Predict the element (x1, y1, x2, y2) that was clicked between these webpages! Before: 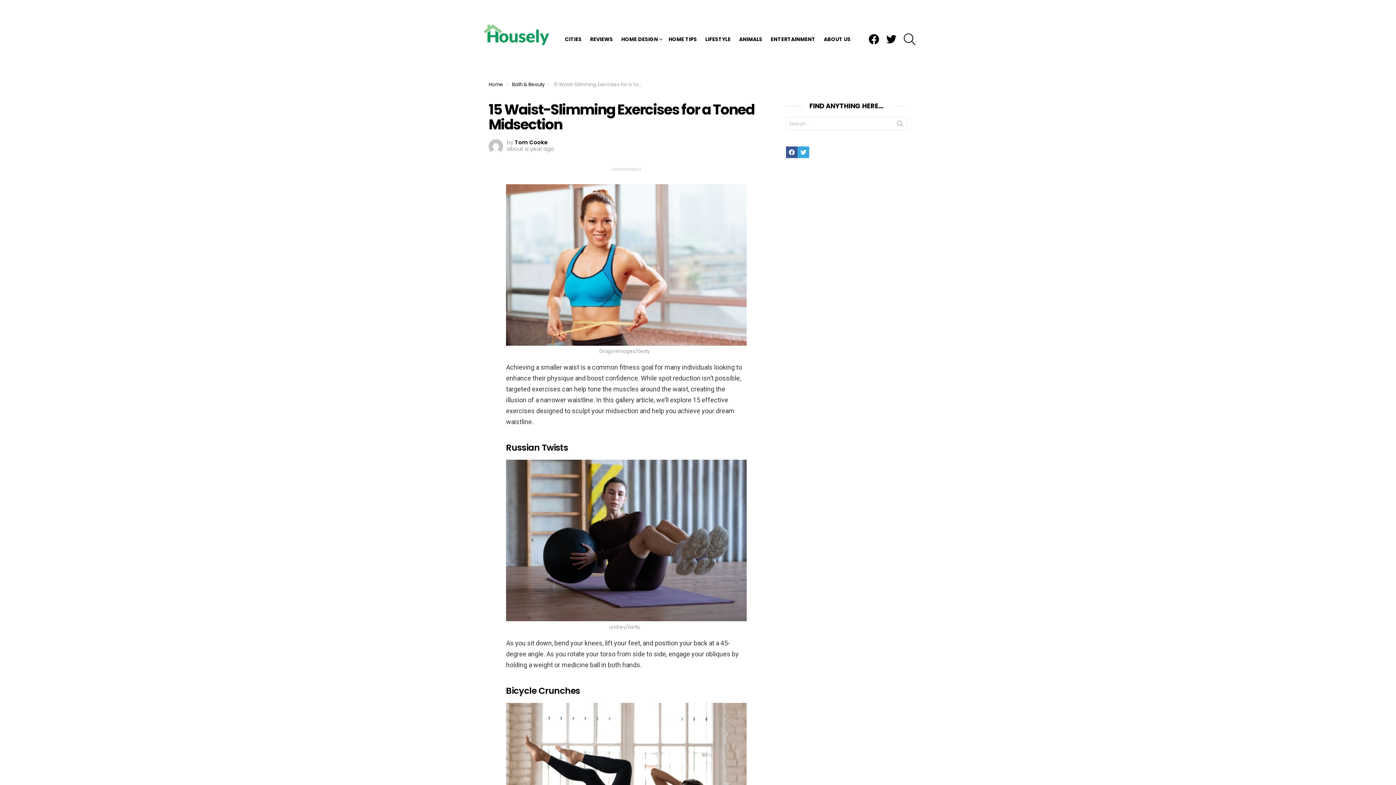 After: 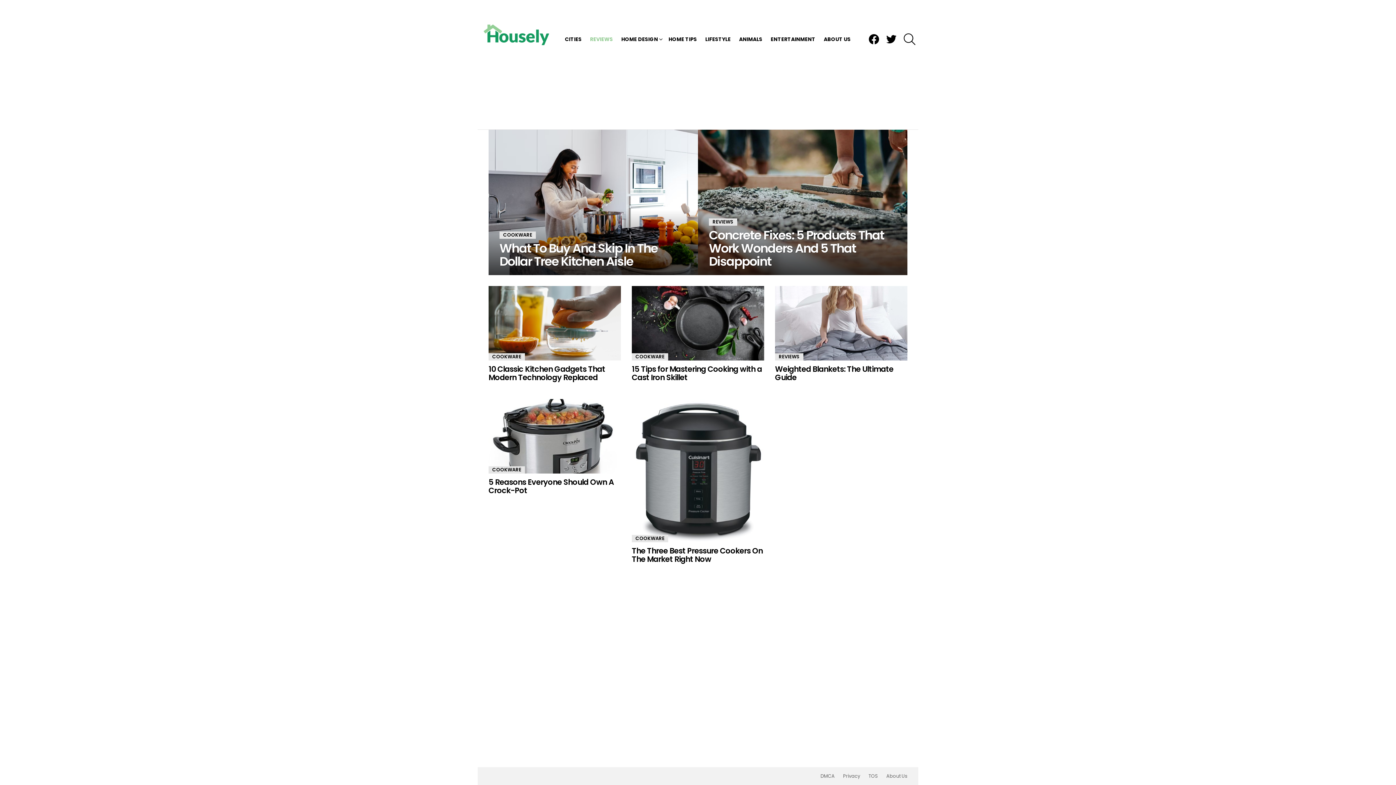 Action: bbox: (586, 33, 616, 44) label: REVIEWS